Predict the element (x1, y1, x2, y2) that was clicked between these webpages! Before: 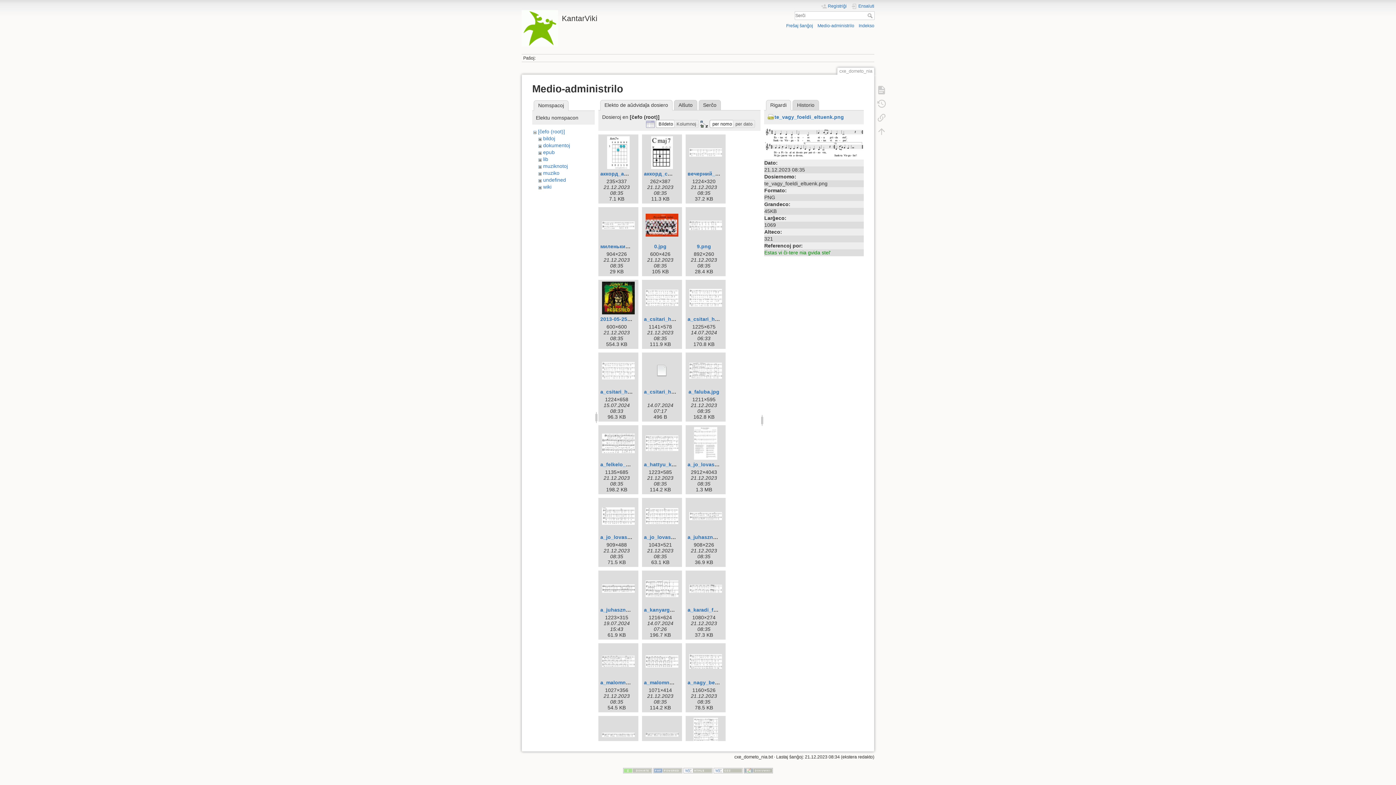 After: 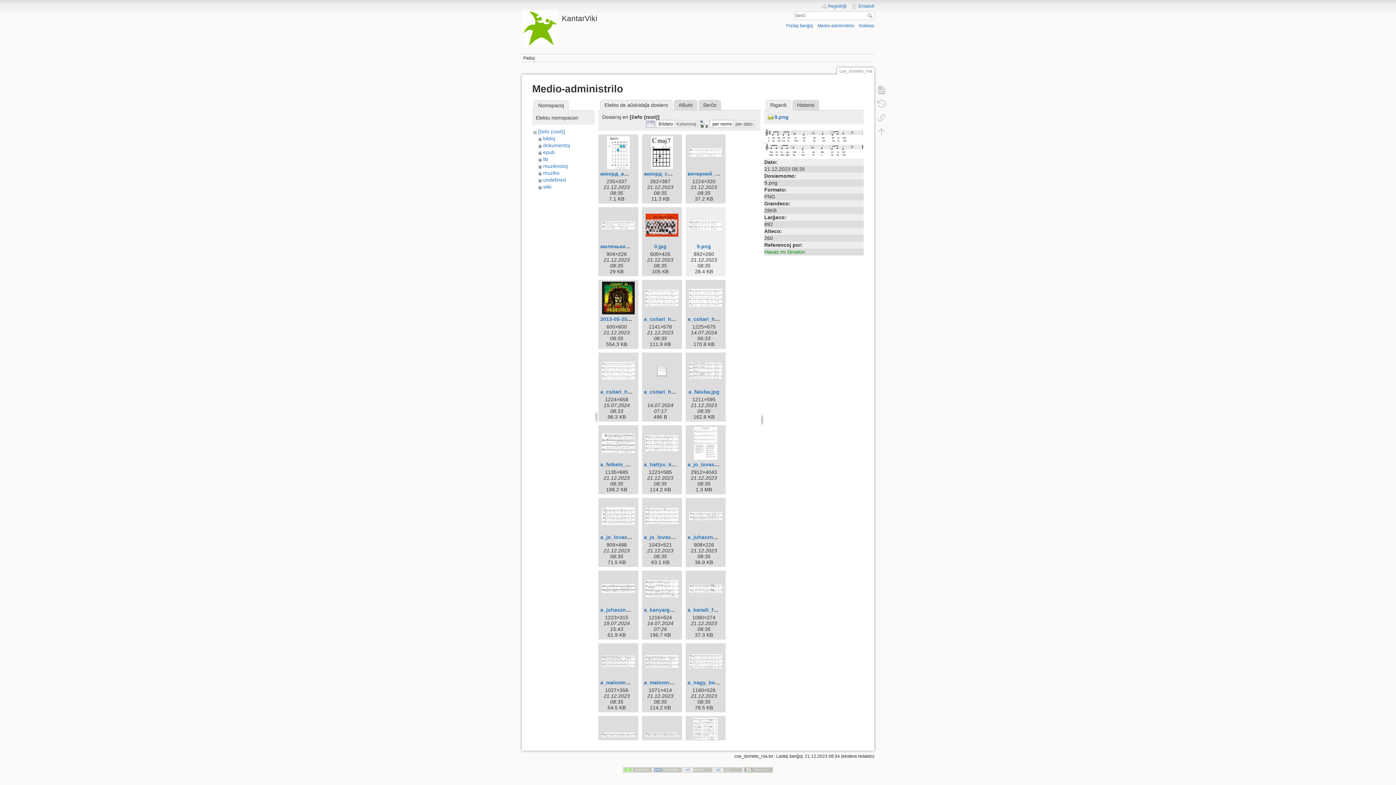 Action: bbox: (687, 209, 724, 241)